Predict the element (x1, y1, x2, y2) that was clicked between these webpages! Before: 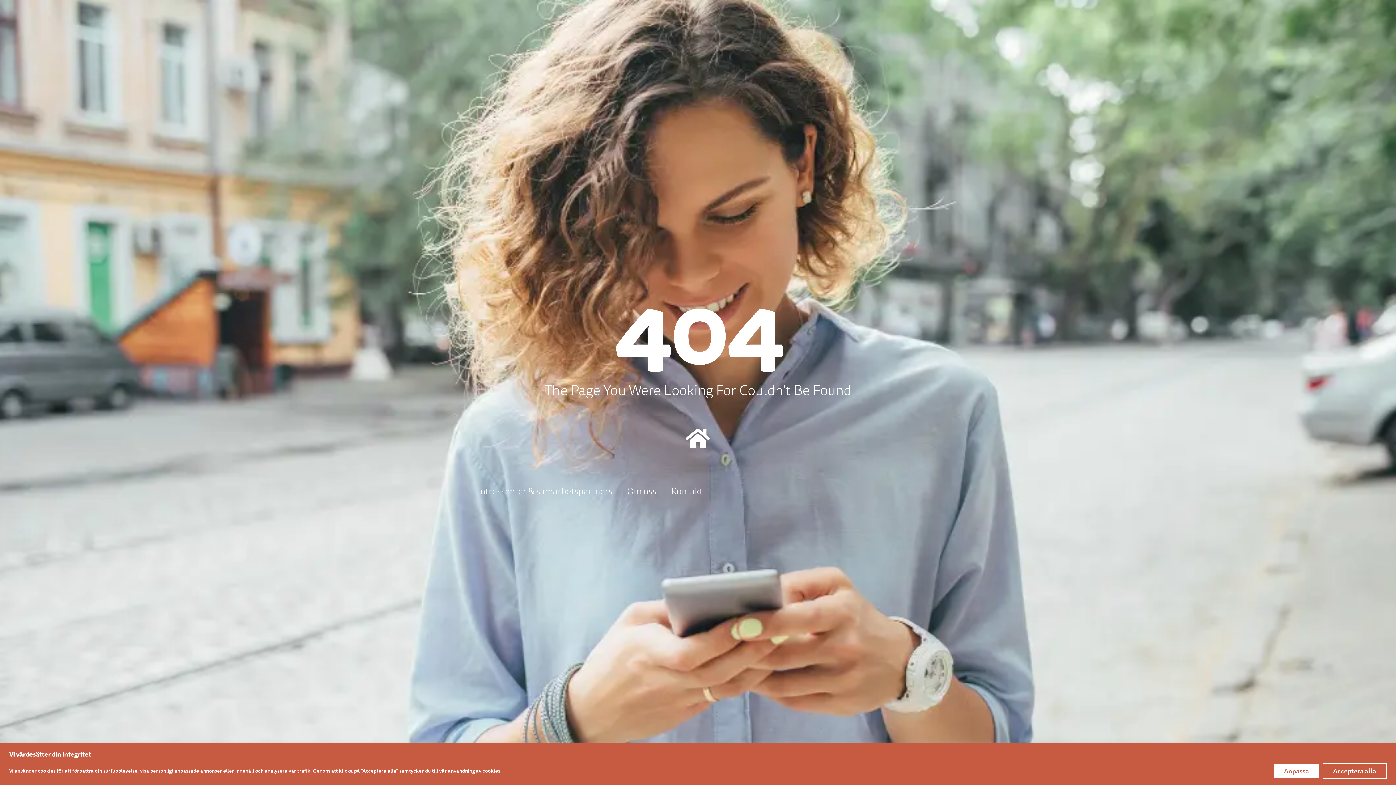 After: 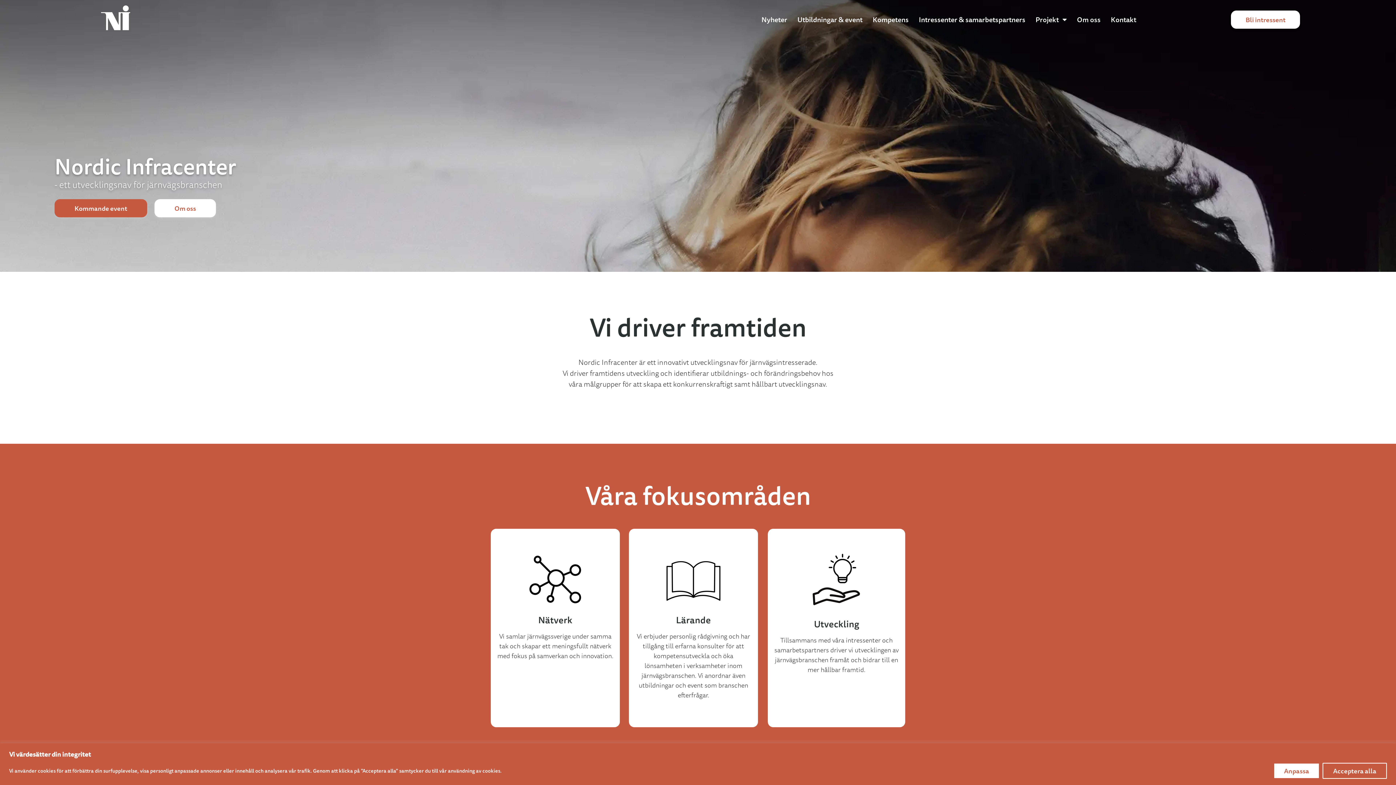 Action: bbox: (687, 427, 709, 449)